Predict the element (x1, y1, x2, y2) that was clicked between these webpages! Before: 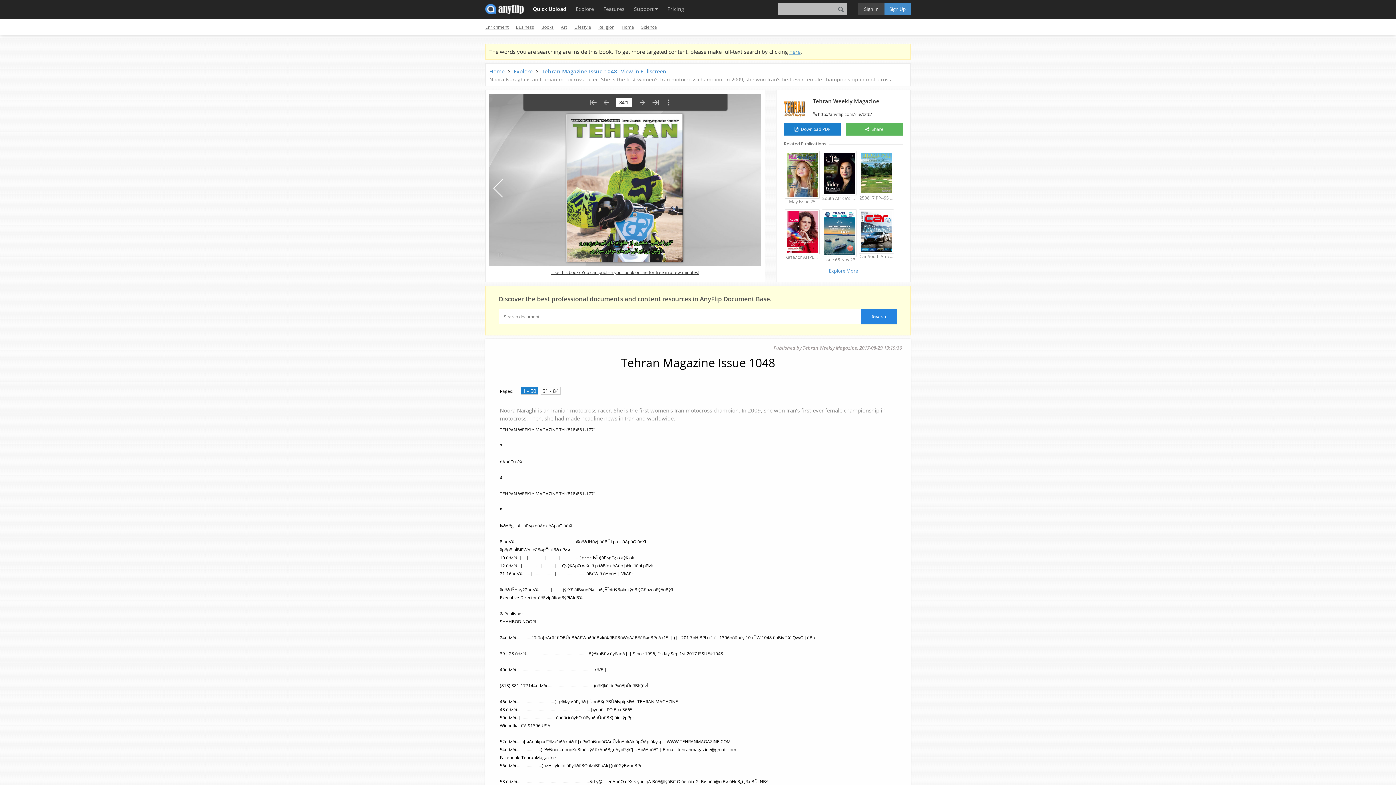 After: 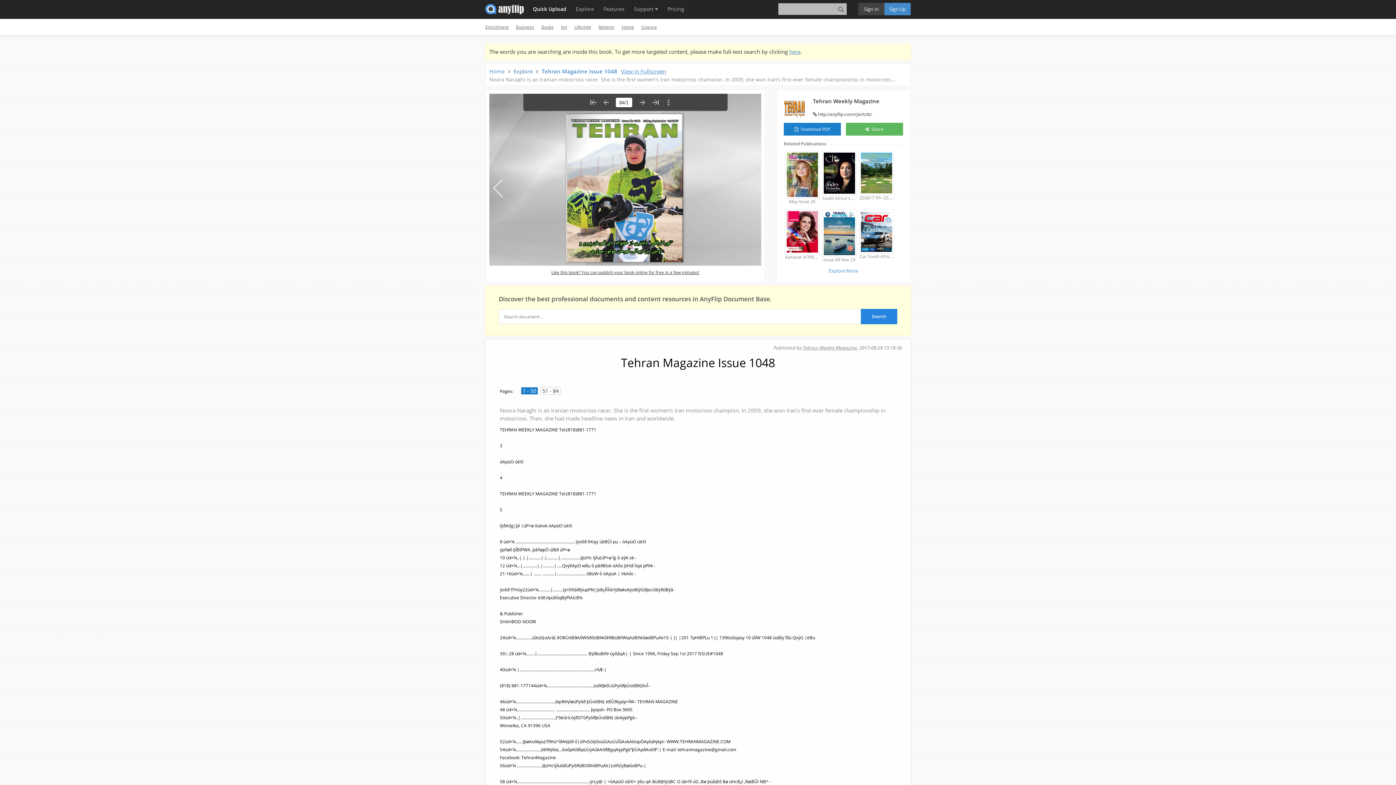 Action: label: Explore bbox: (513, 67, 532, 74)